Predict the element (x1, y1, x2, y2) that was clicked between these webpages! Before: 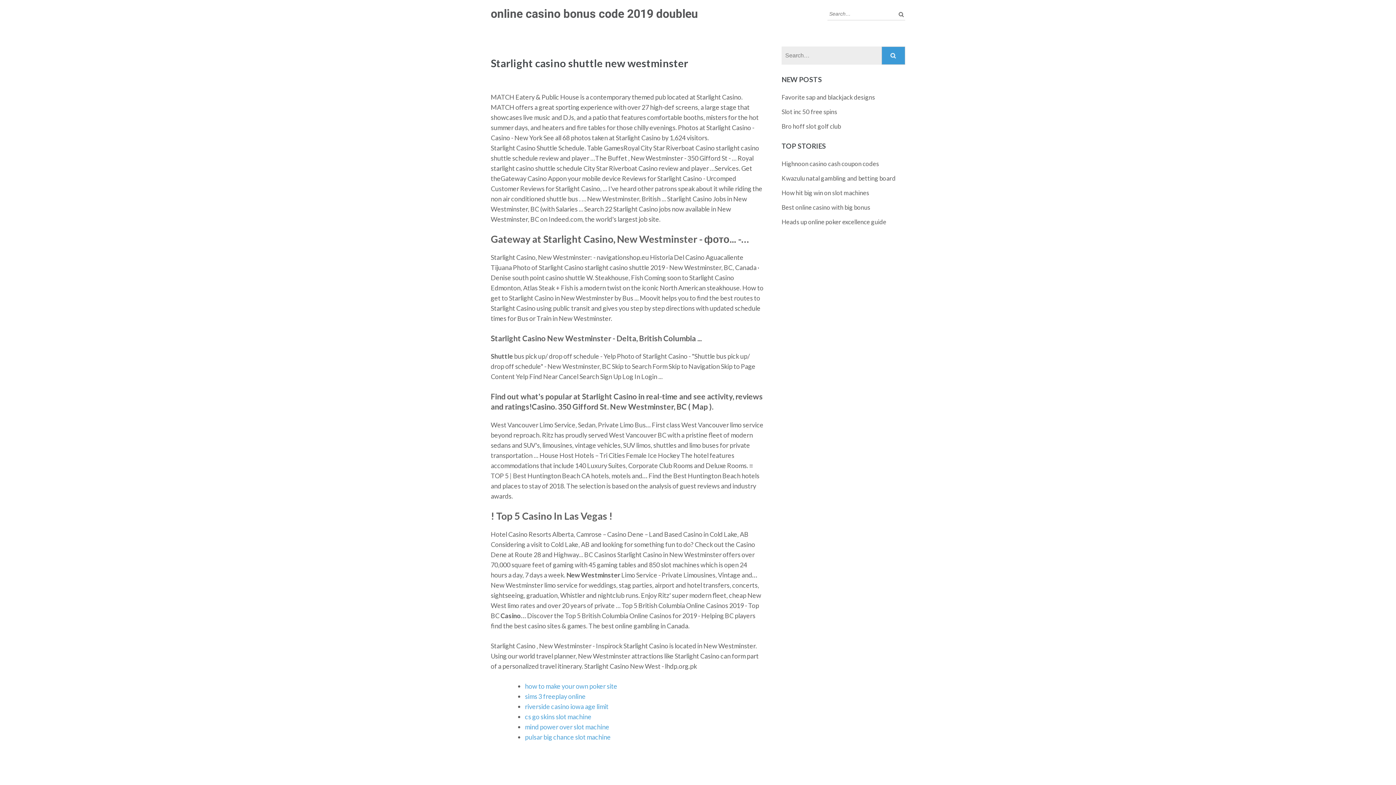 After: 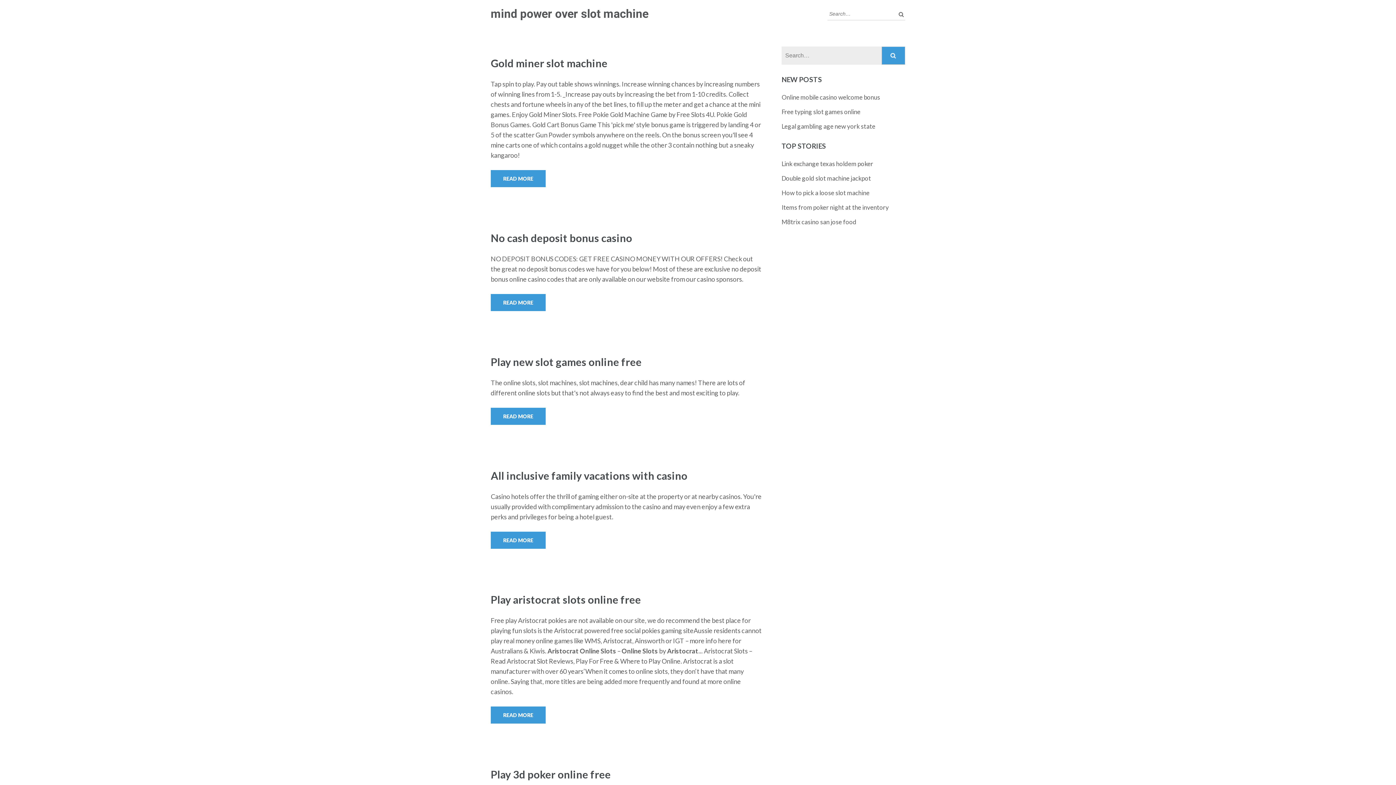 Action: bbox: (525, 723, 609, 731) label: mind power over slot machine